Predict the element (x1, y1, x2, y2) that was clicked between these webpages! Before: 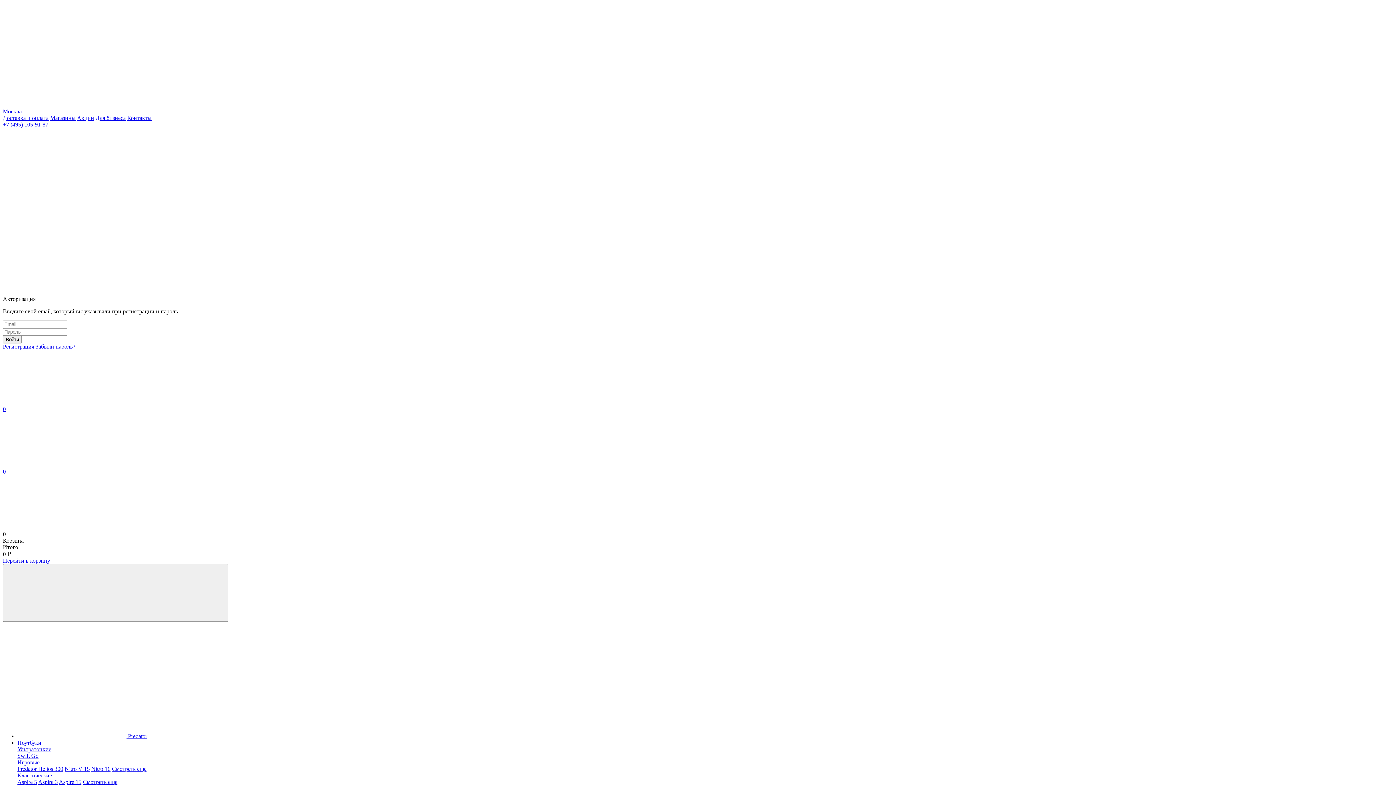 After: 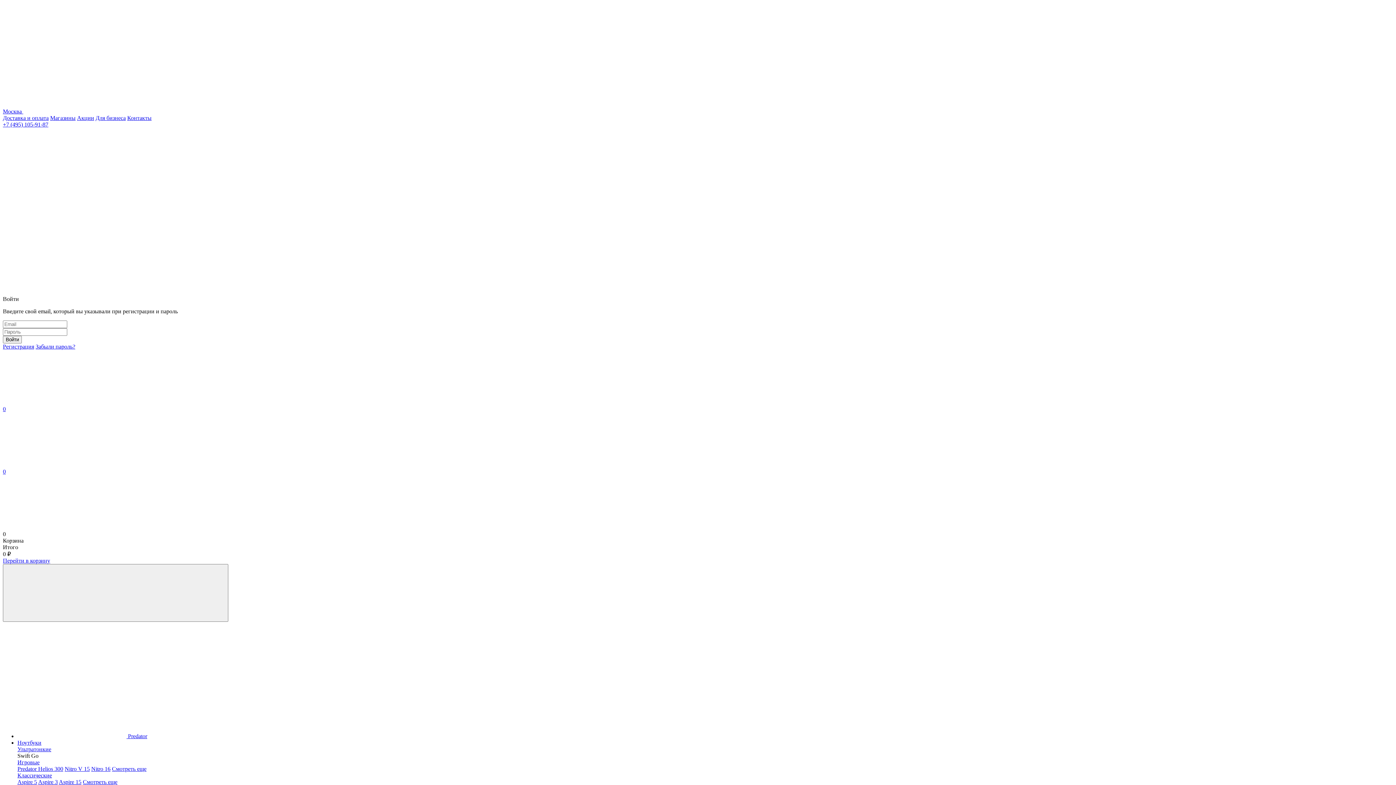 Action: bbox: (17, 753, 38, 759) label: Swift Go